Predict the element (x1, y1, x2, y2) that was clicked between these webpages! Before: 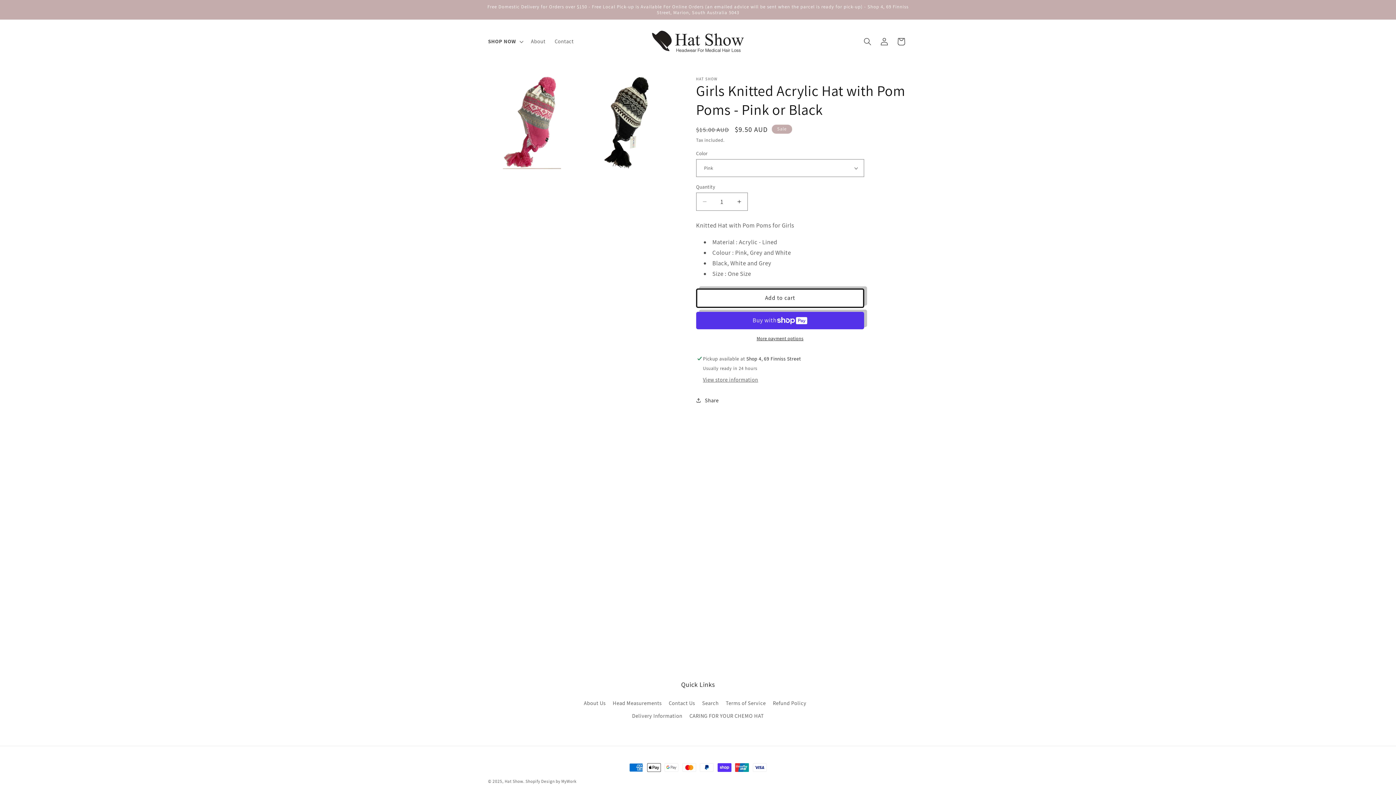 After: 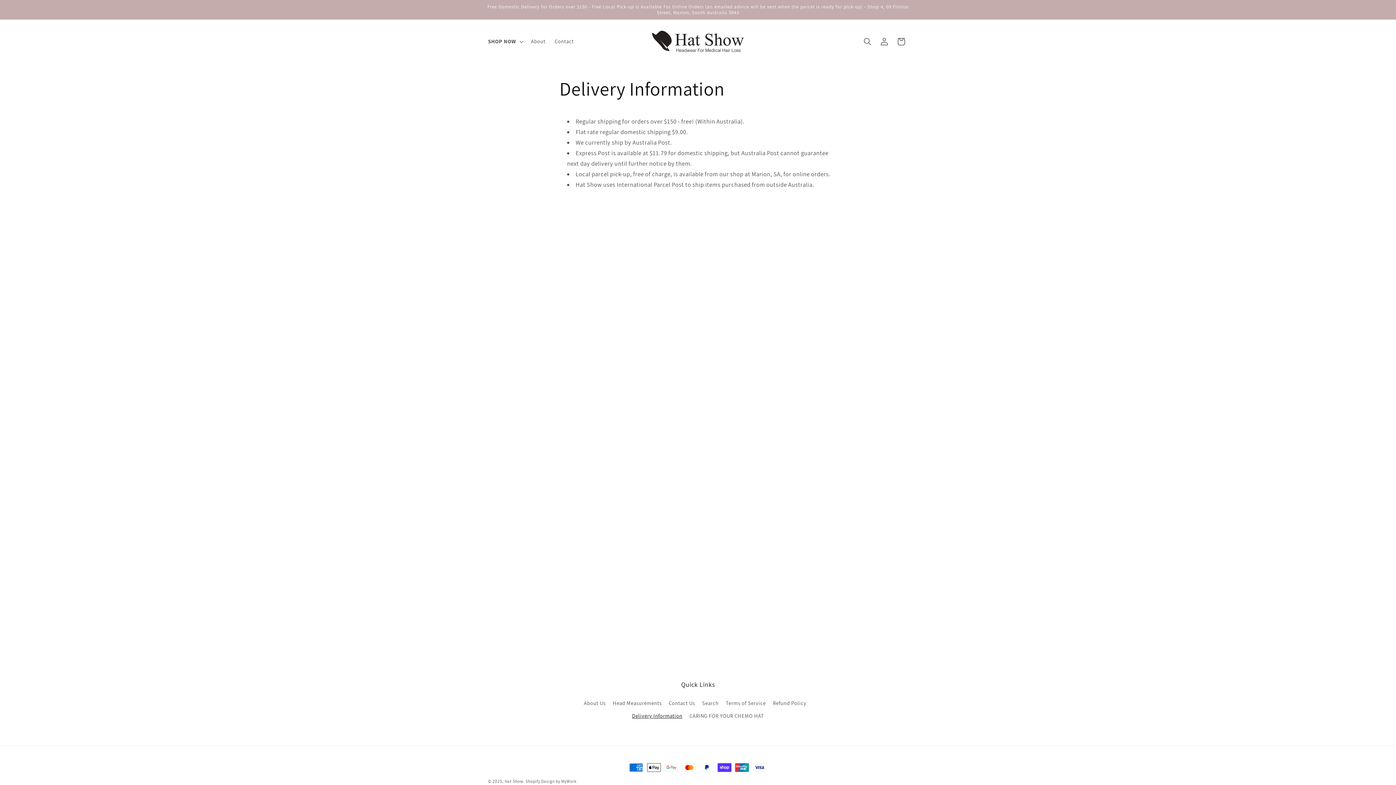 Action: label: Delivery Information bbox: (632, 709, 682, 722)